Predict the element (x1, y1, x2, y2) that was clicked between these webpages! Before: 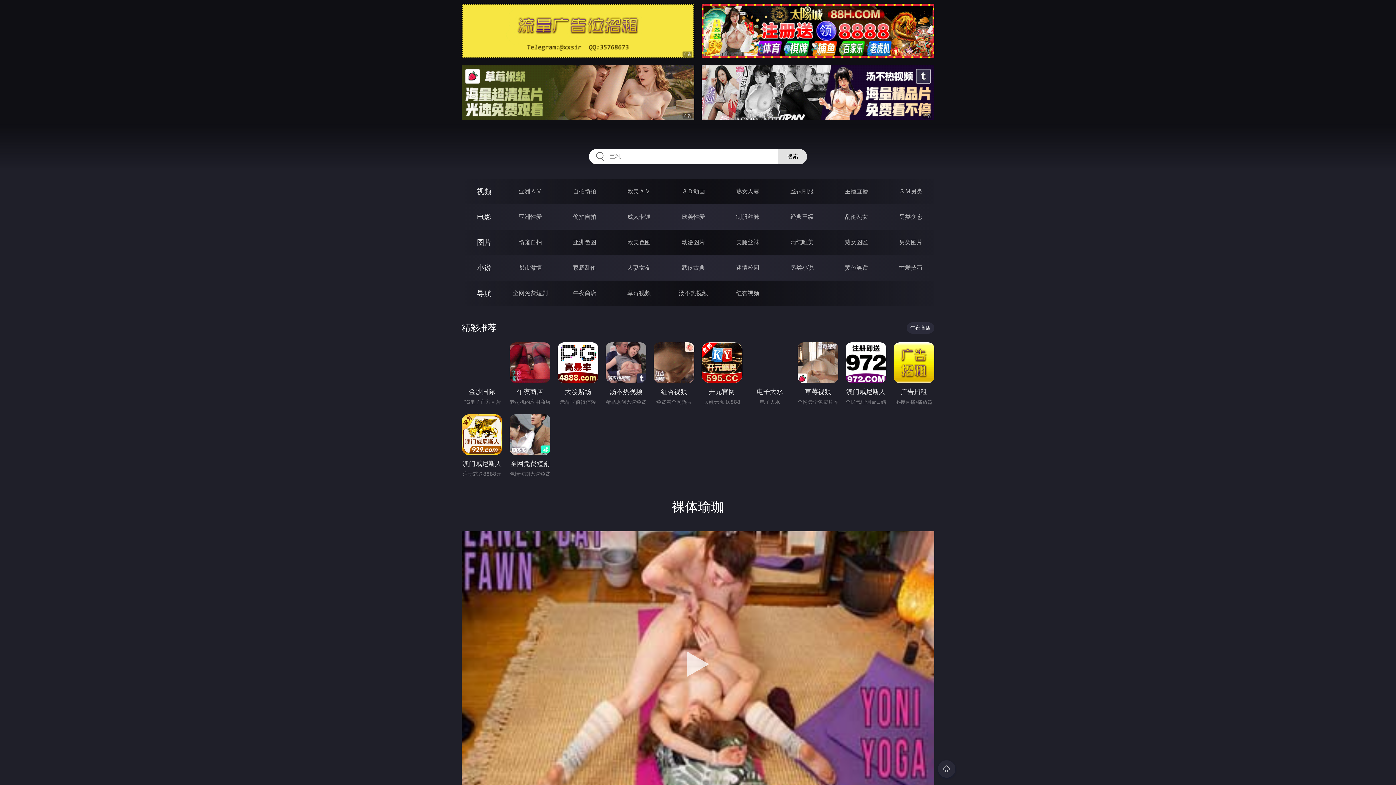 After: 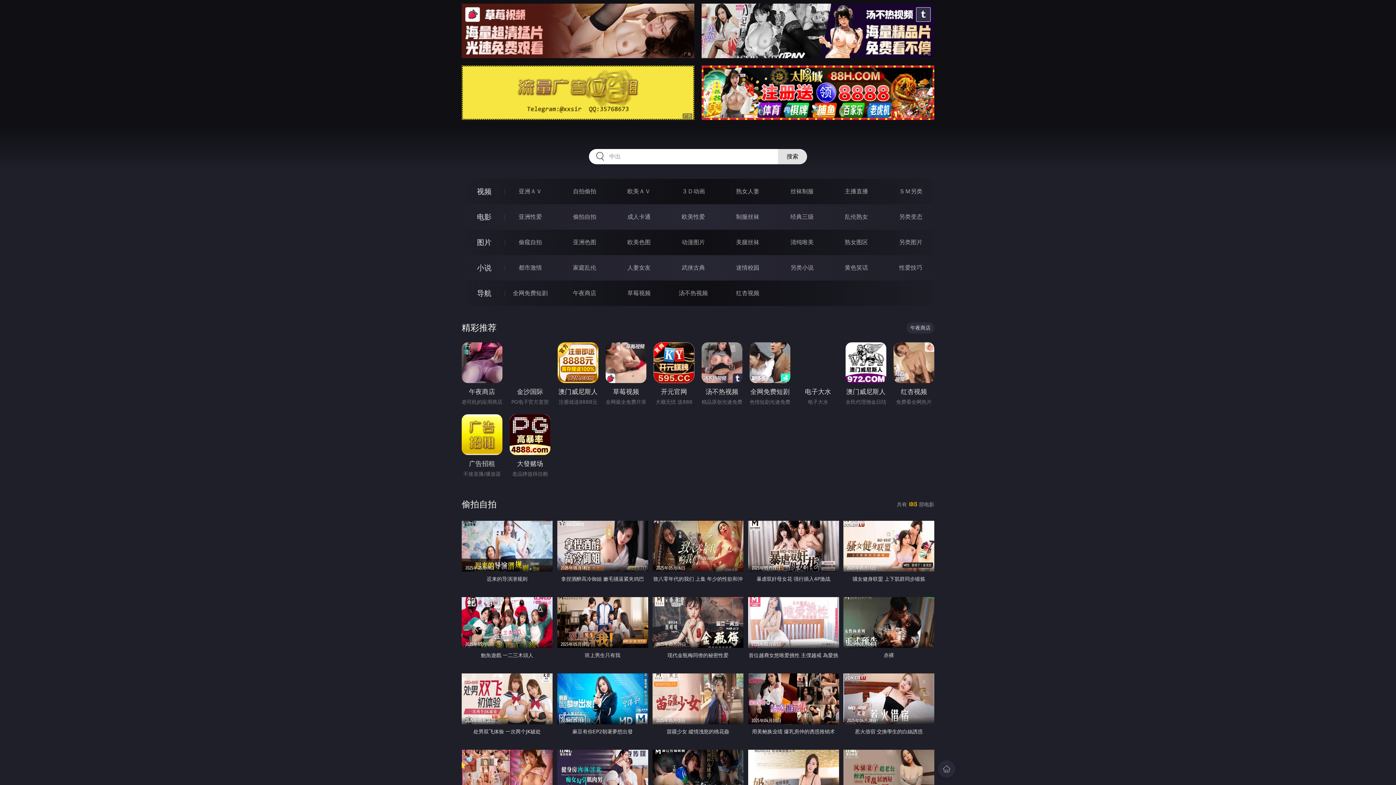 Action: bbox: (573, 213, 596, 220) label: 偷拍自拍